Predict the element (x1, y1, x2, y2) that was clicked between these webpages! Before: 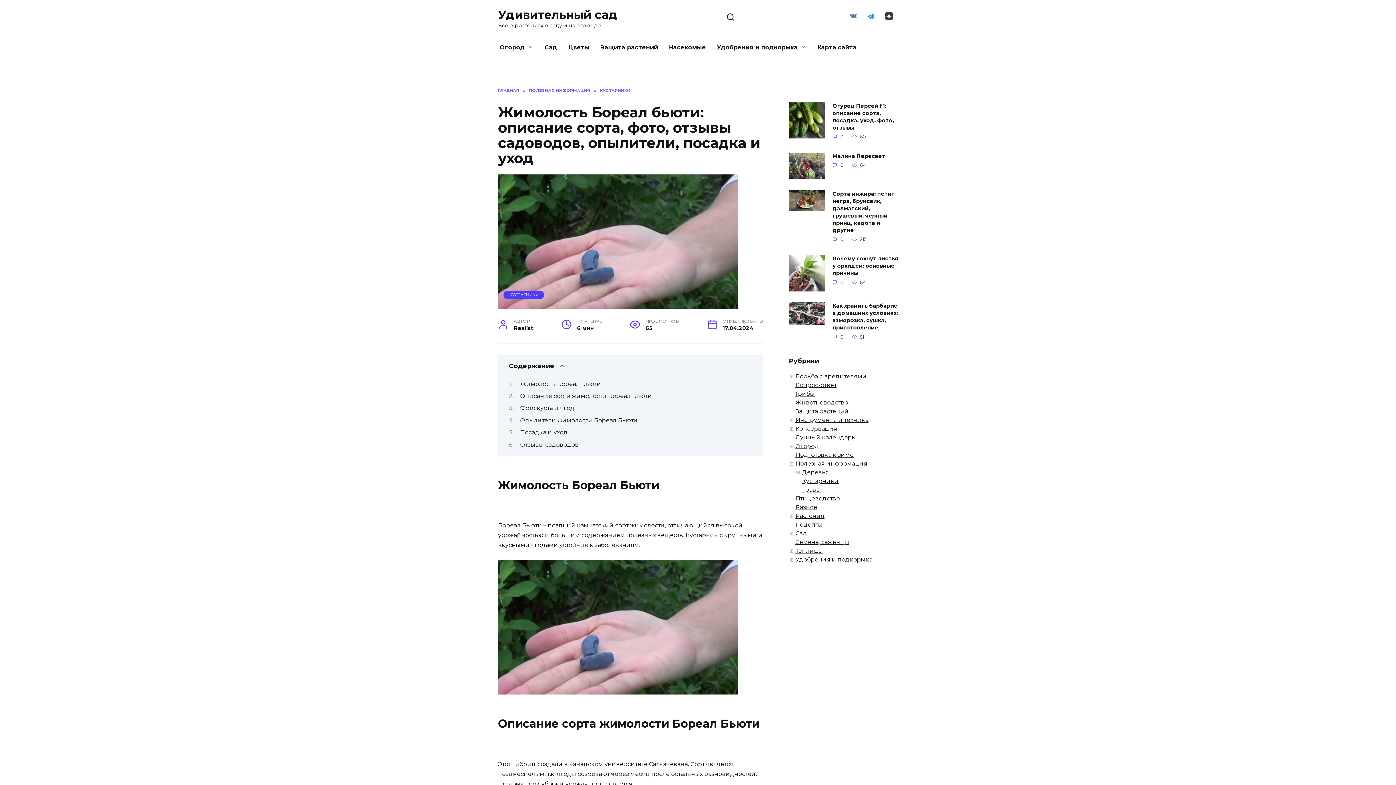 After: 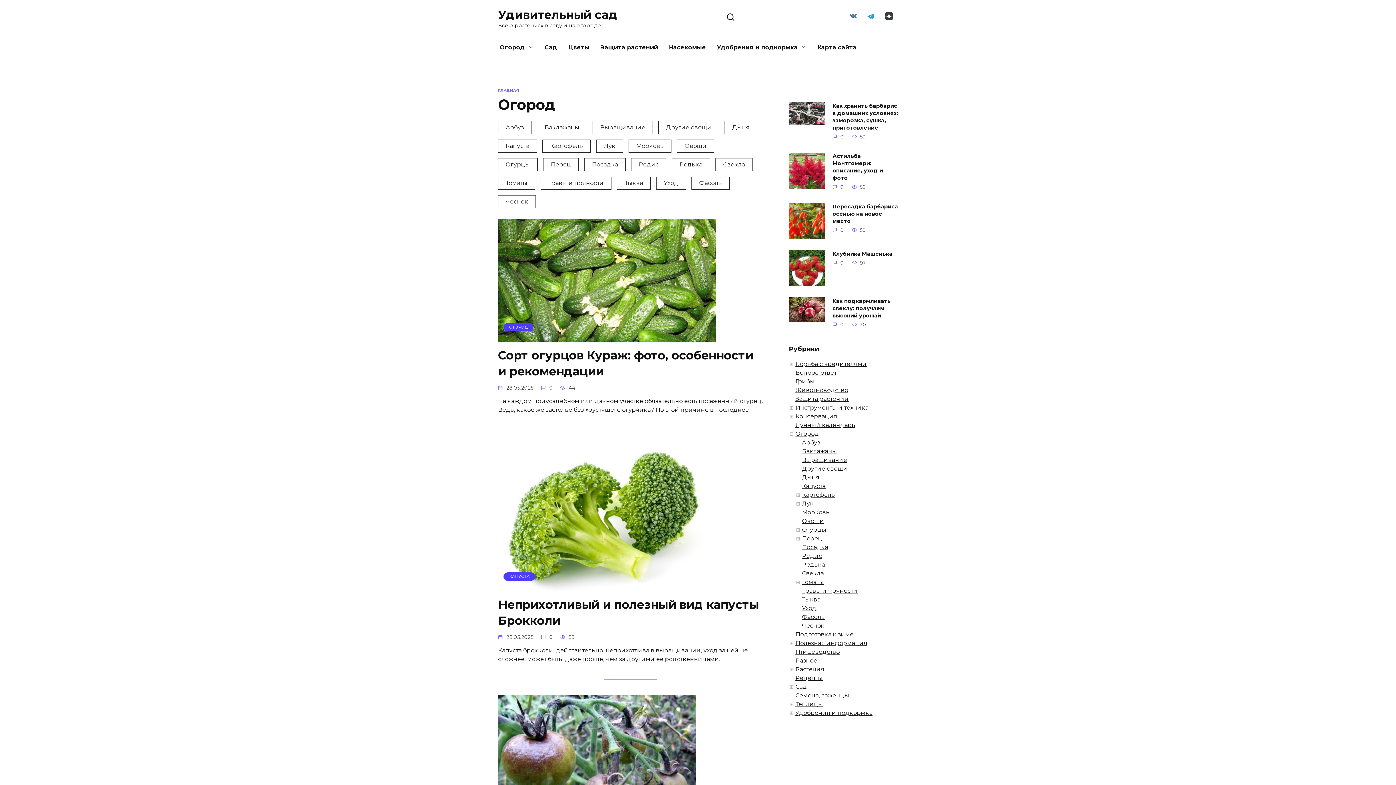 Action: label: Огород bbox: (494, 36, 539, 59)